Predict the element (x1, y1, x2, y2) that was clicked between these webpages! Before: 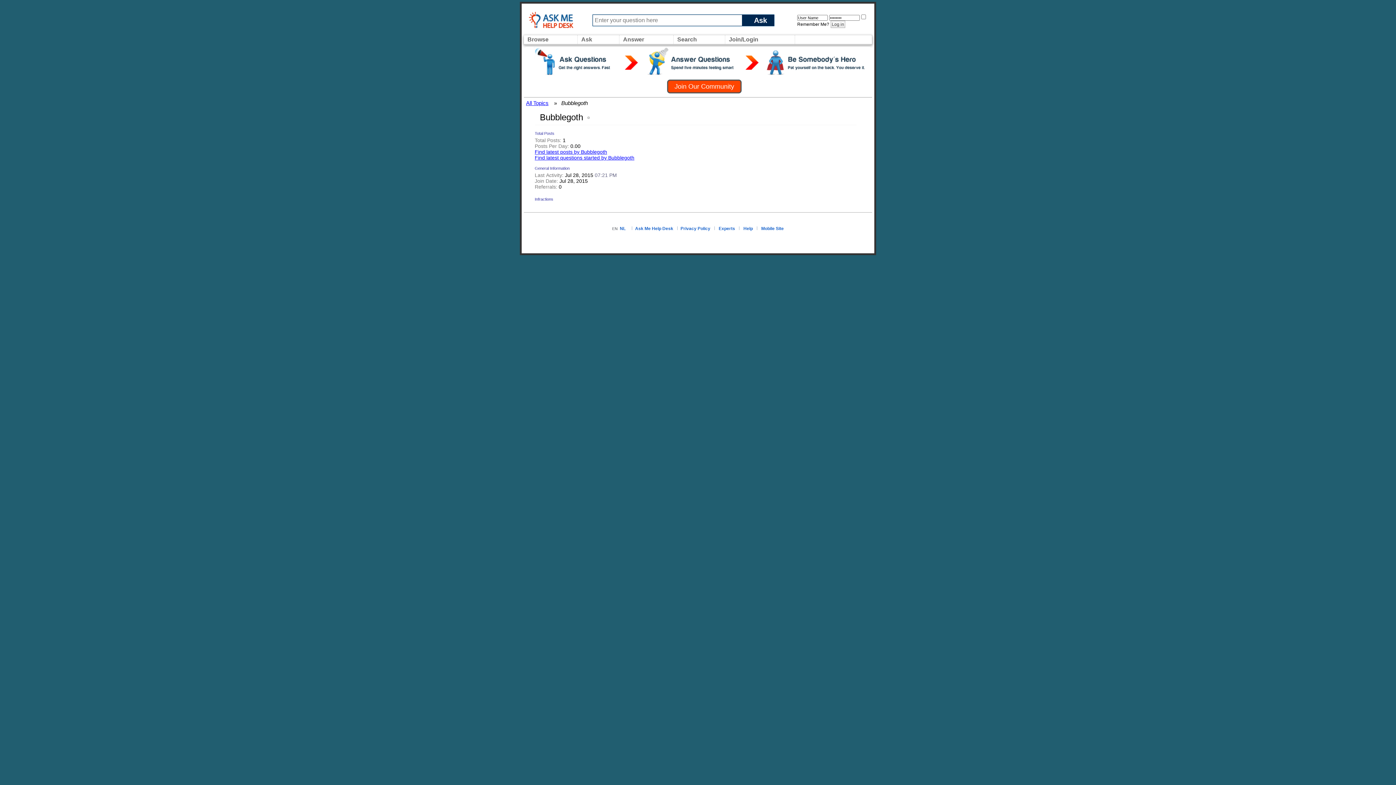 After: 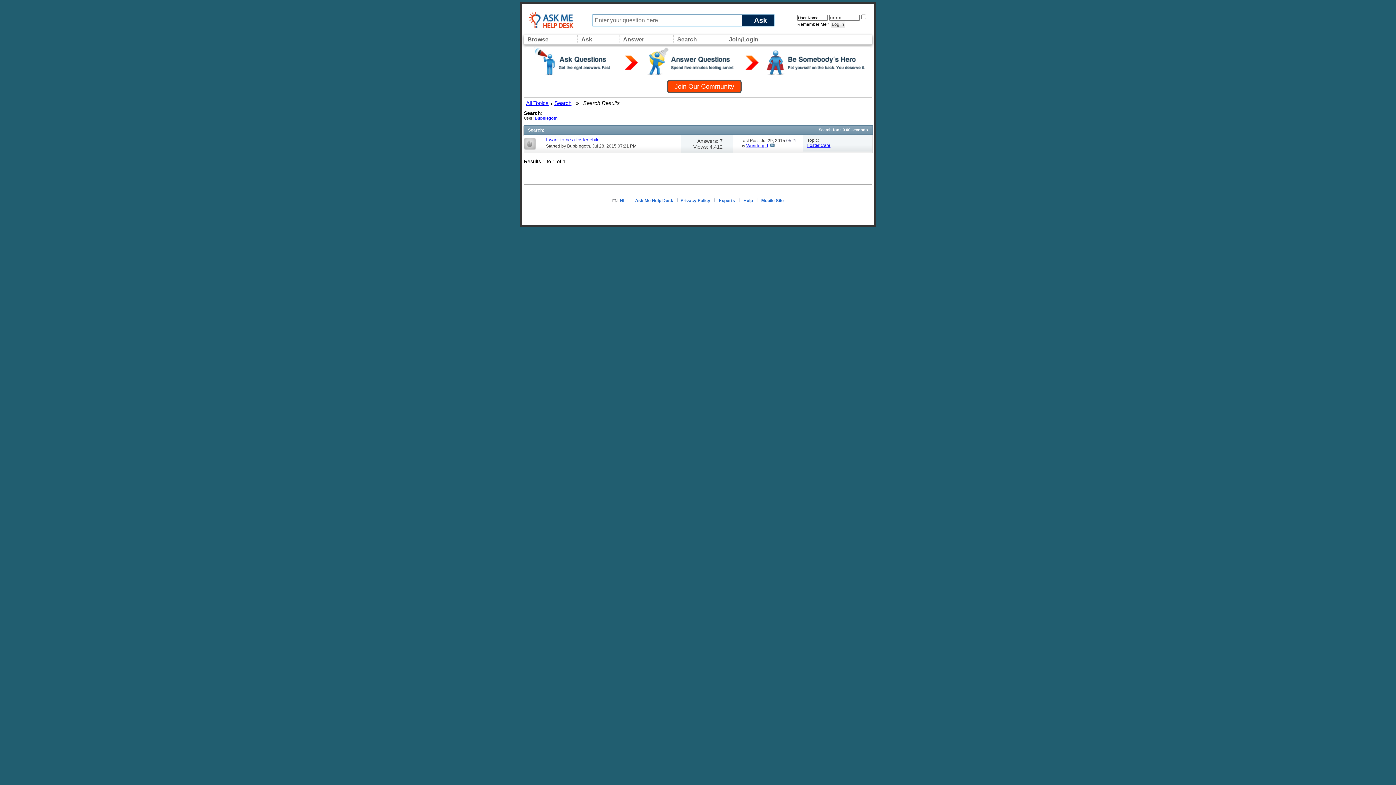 Action: bbox: (534, 154, 634, 160) label: Find latest questions started by Bubblegoth